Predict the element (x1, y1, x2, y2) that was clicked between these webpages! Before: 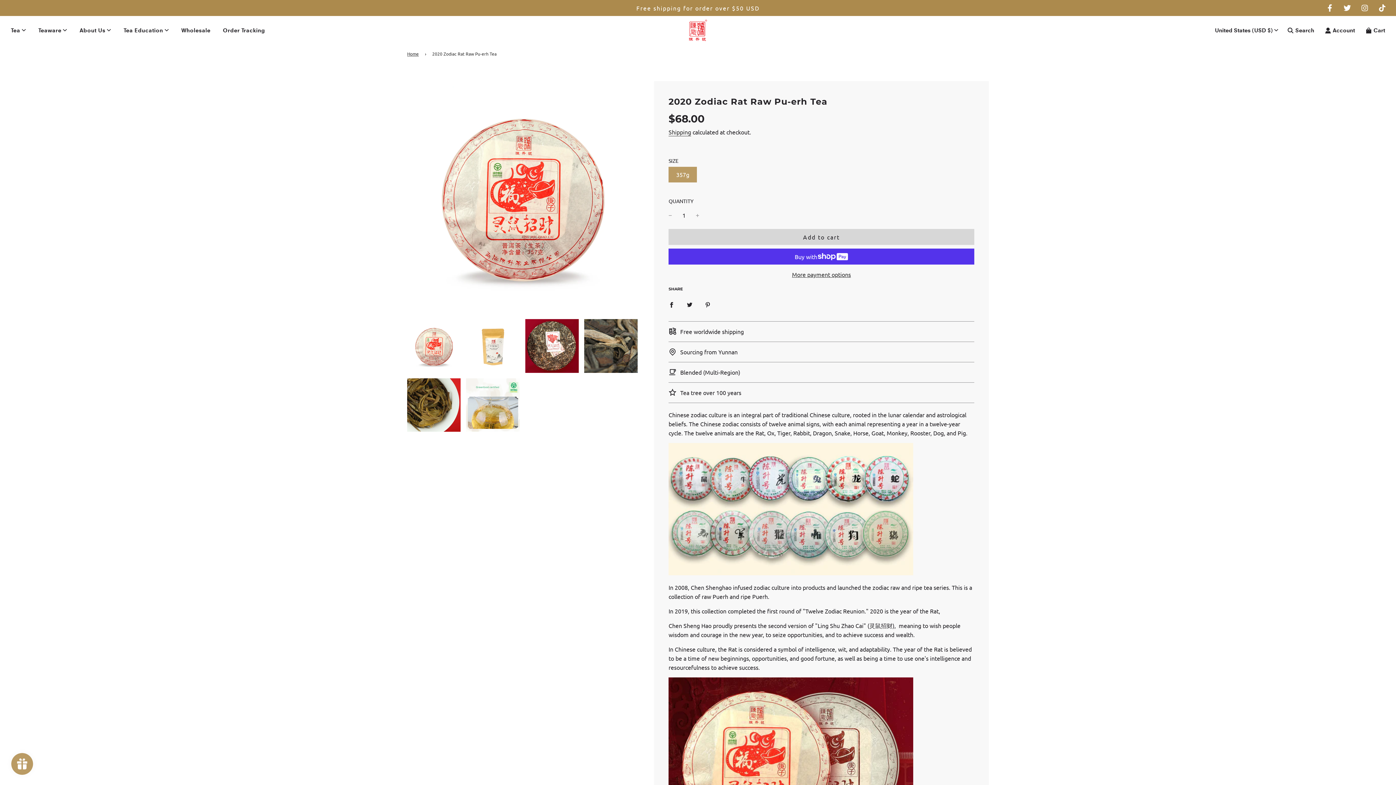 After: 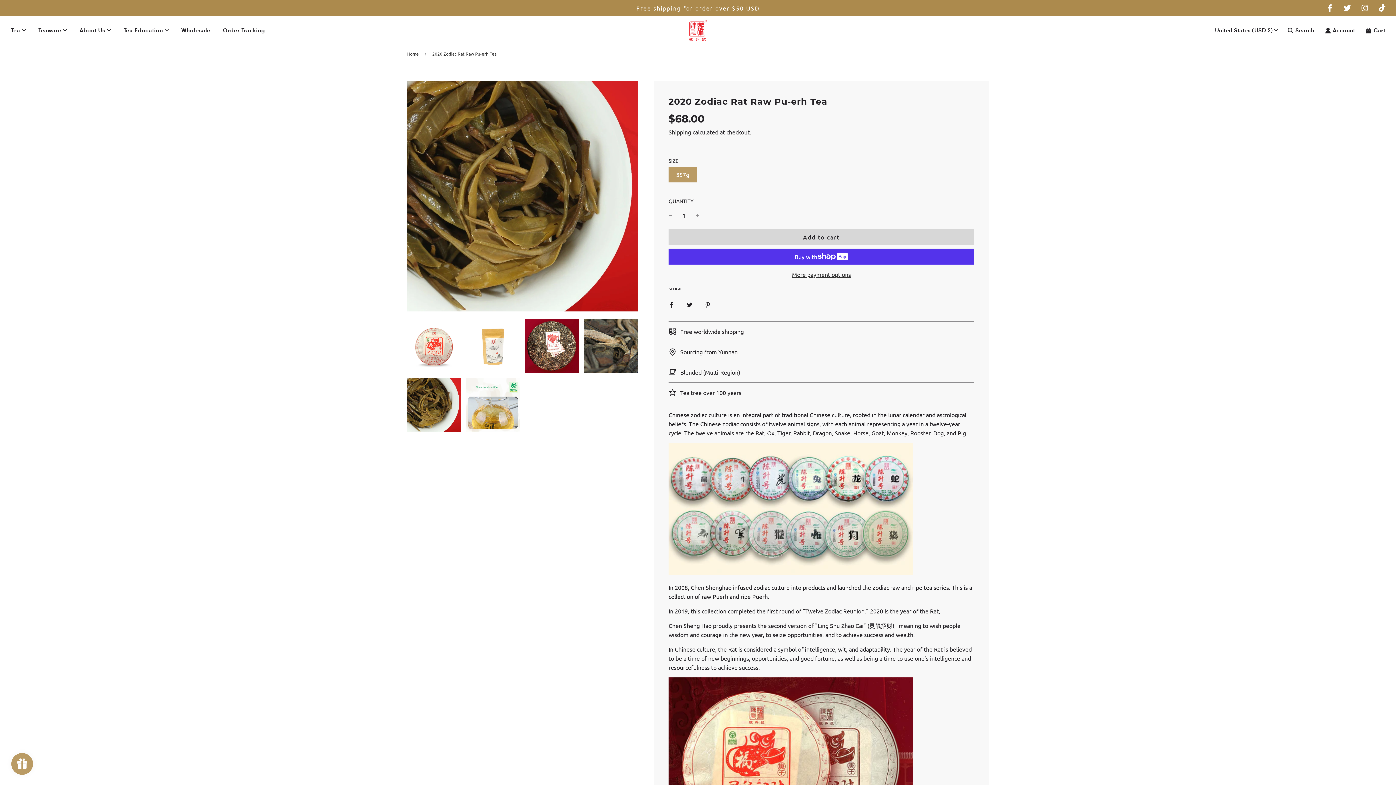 Action: bbox: (407, 378, 460, 431)